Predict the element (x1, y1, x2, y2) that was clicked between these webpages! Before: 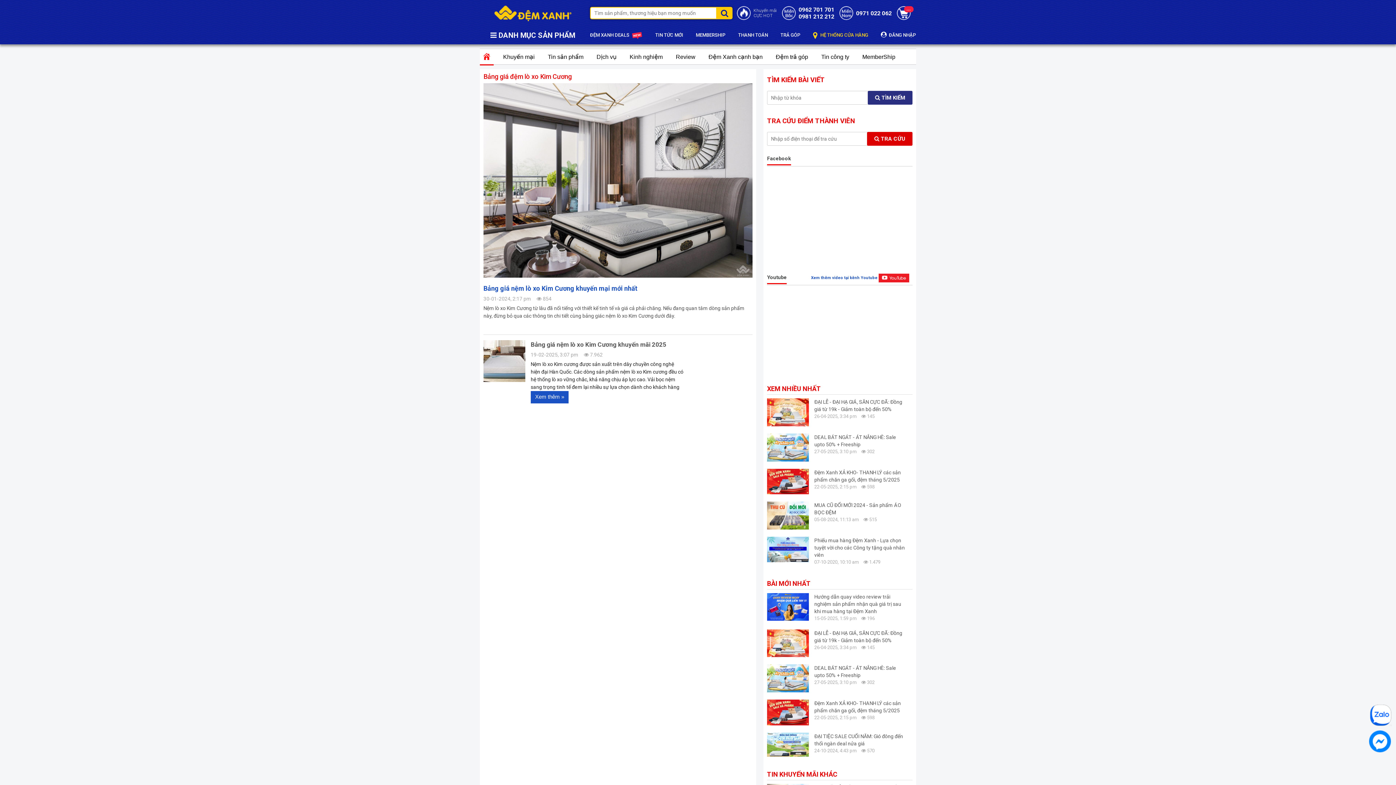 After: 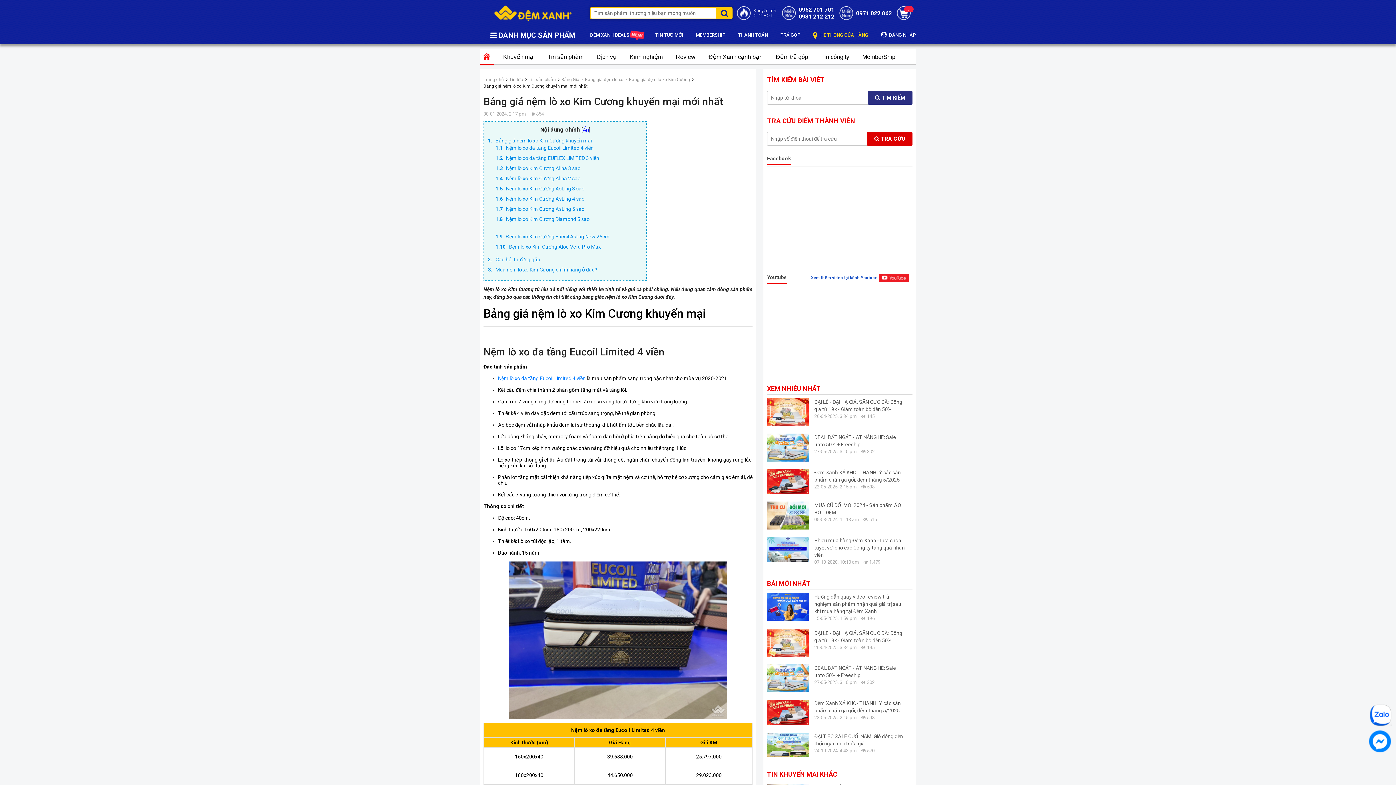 Action: bbox: (483, 83, 752, 277)